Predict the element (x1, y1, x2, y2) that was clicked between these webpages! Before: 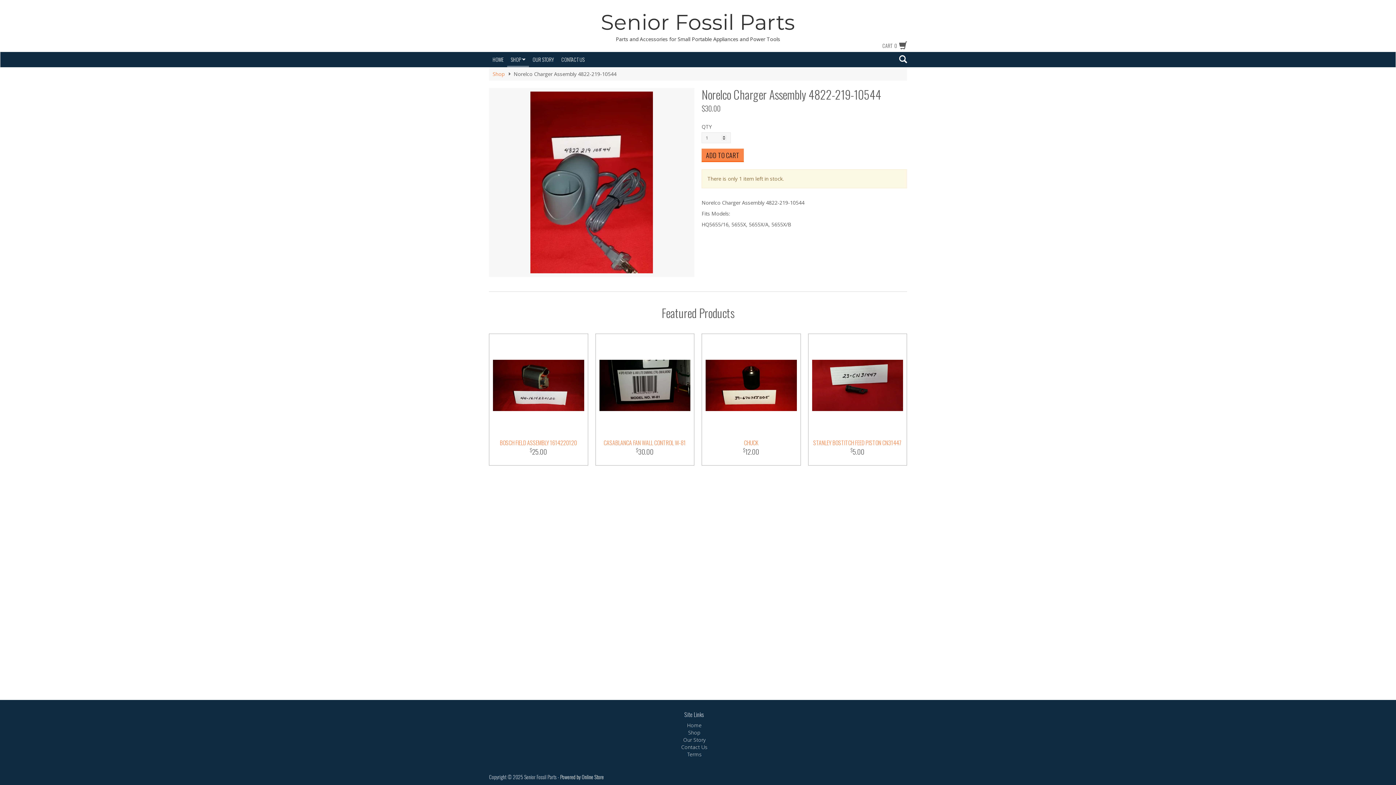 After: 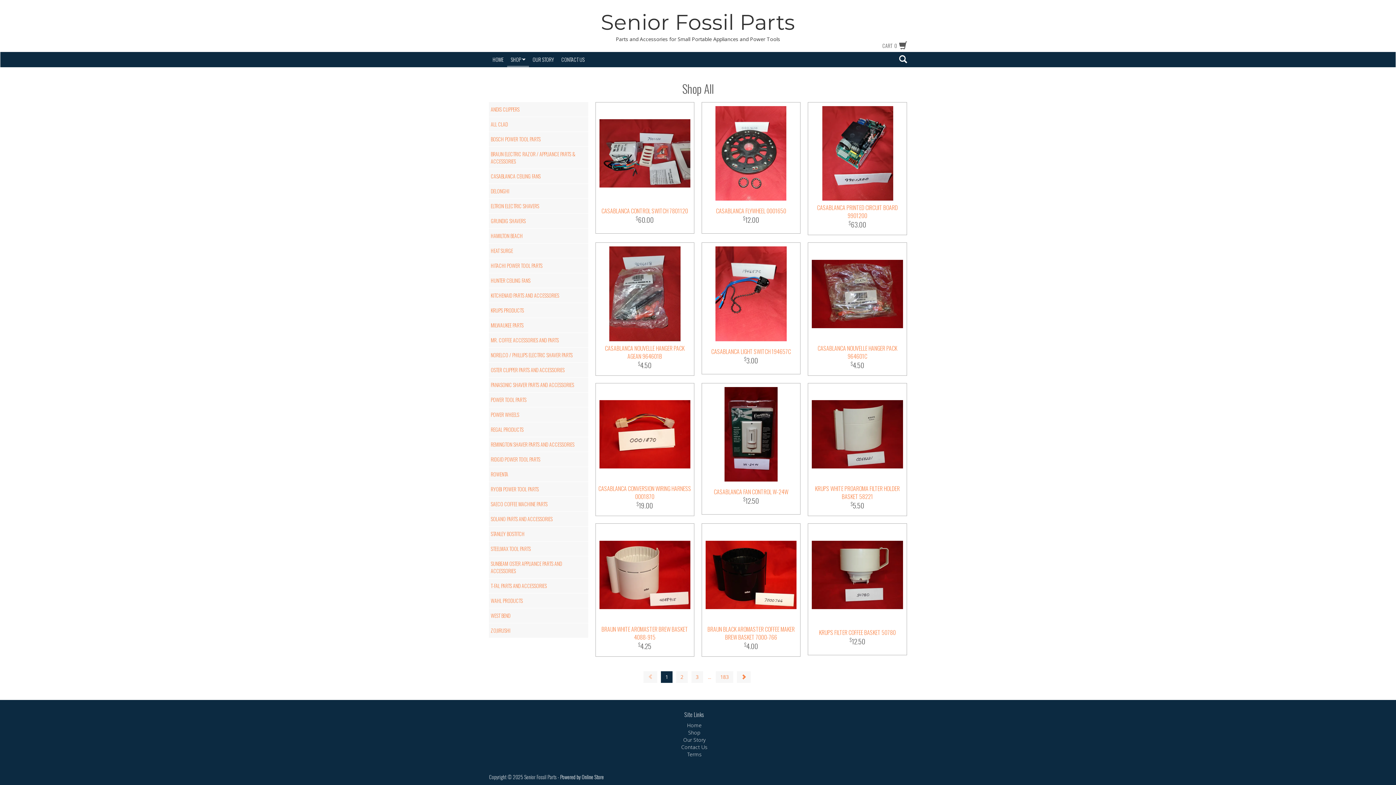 Action: label: Shop bbox: (492, 70, 504, 77)